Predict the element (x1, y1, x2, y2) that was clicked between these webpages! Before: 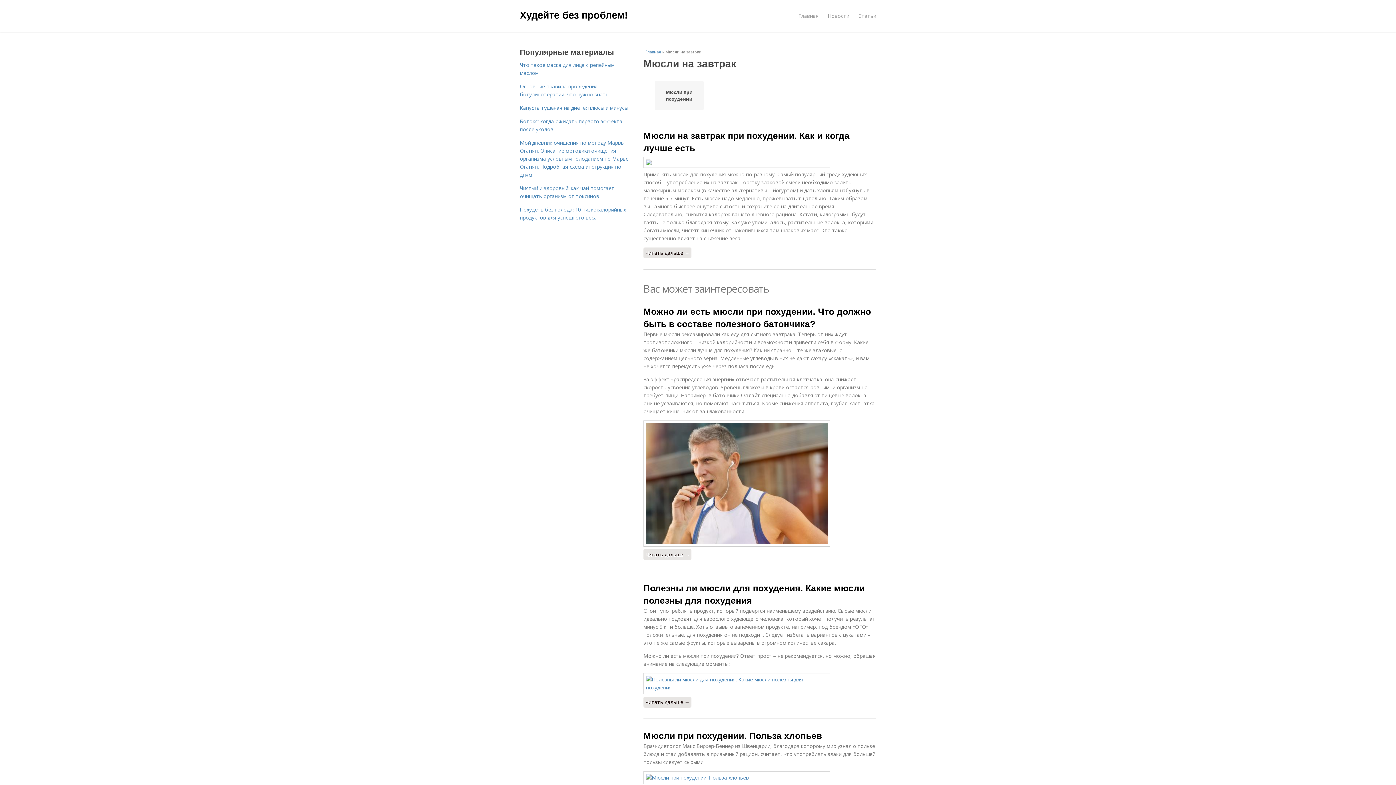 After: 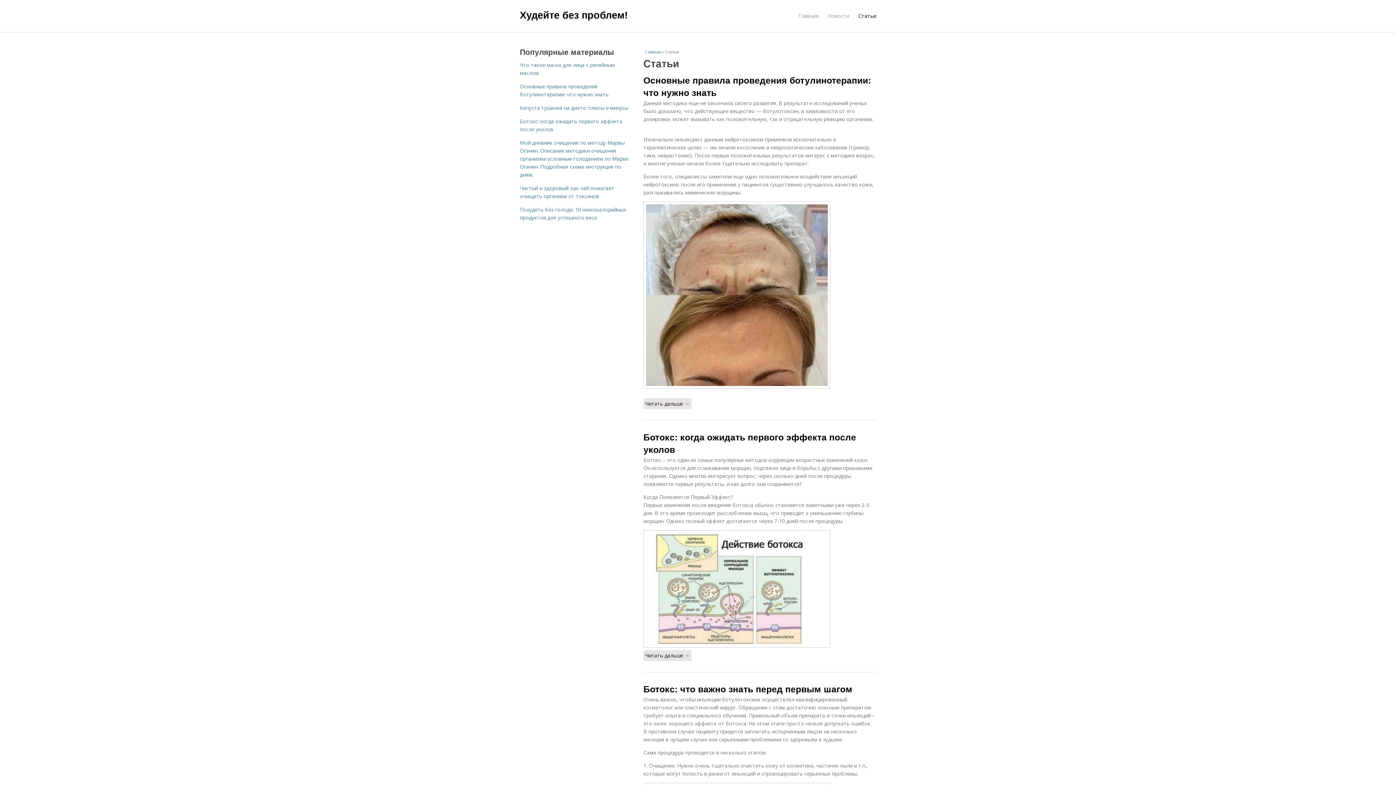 Action: bbox: (858, 8, 876, 23) label: Статьи